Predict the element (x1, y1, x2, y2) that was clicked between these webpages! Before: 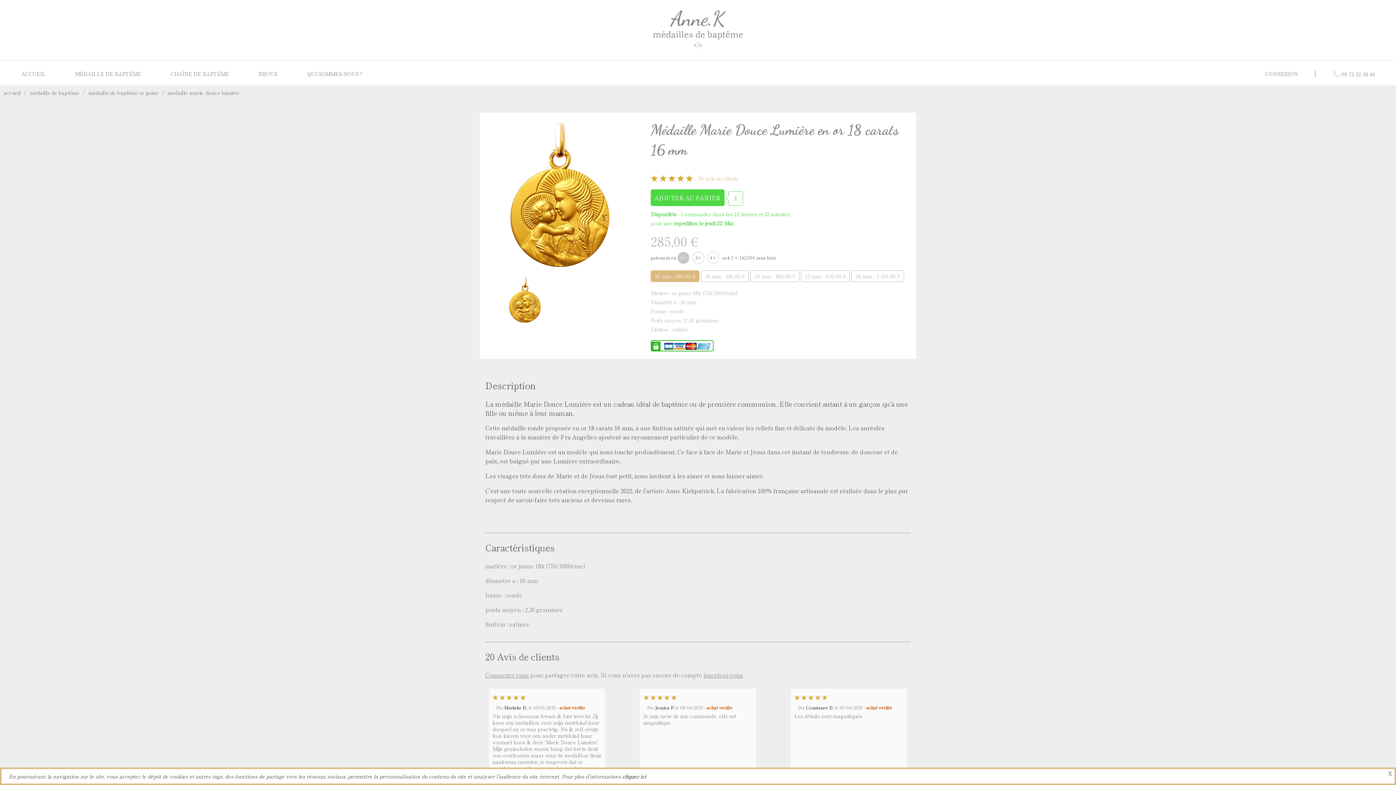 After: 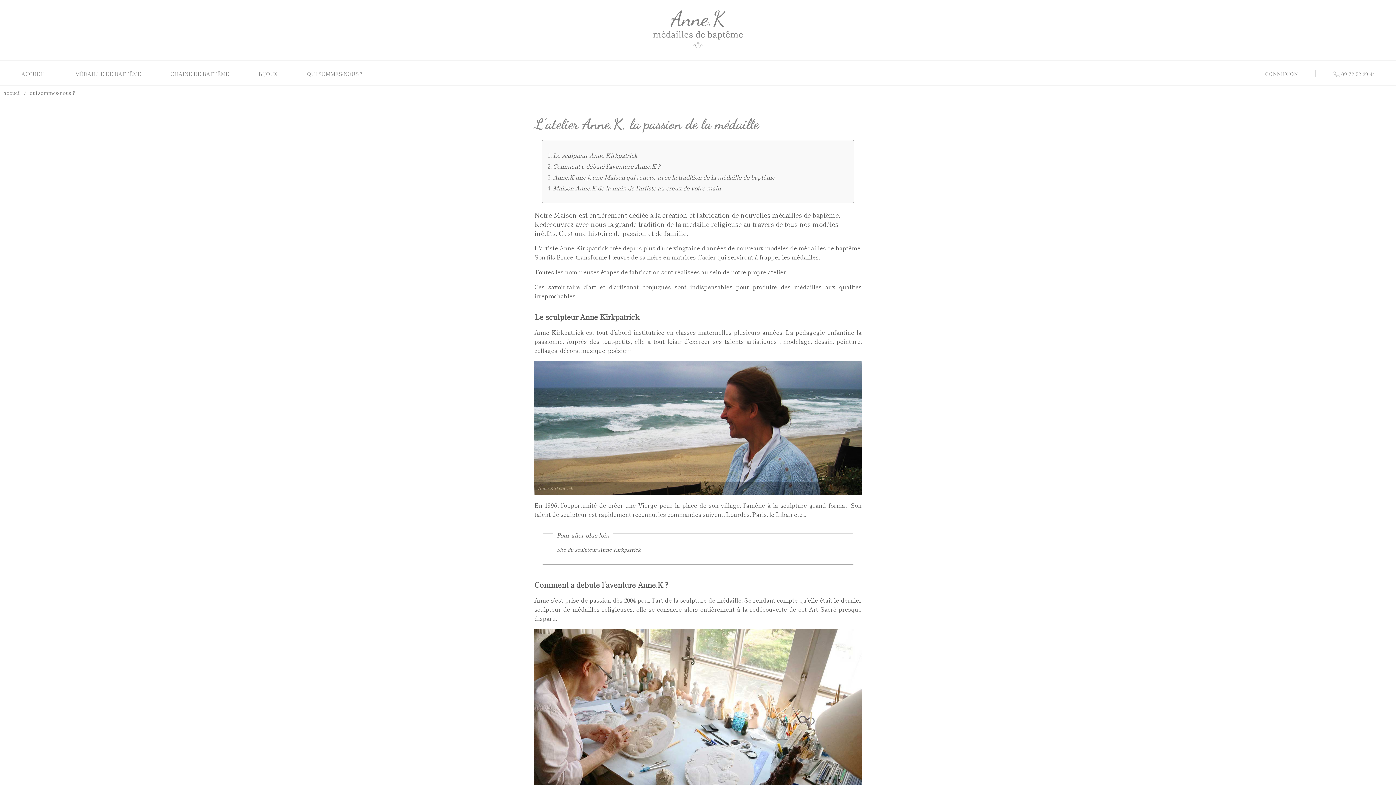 Action: bbox: (307, 70, 362, 77) label: QUI SOMMES-NOUS ?